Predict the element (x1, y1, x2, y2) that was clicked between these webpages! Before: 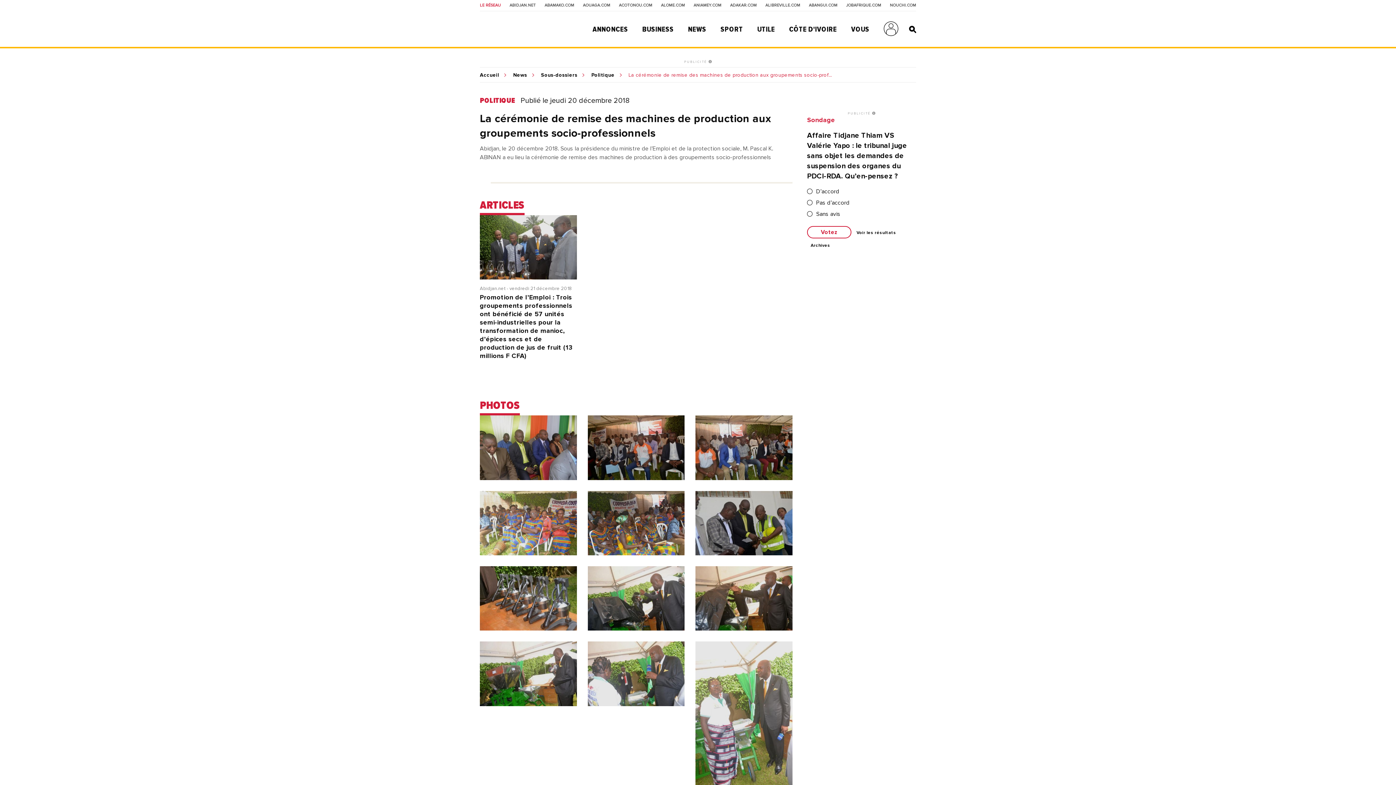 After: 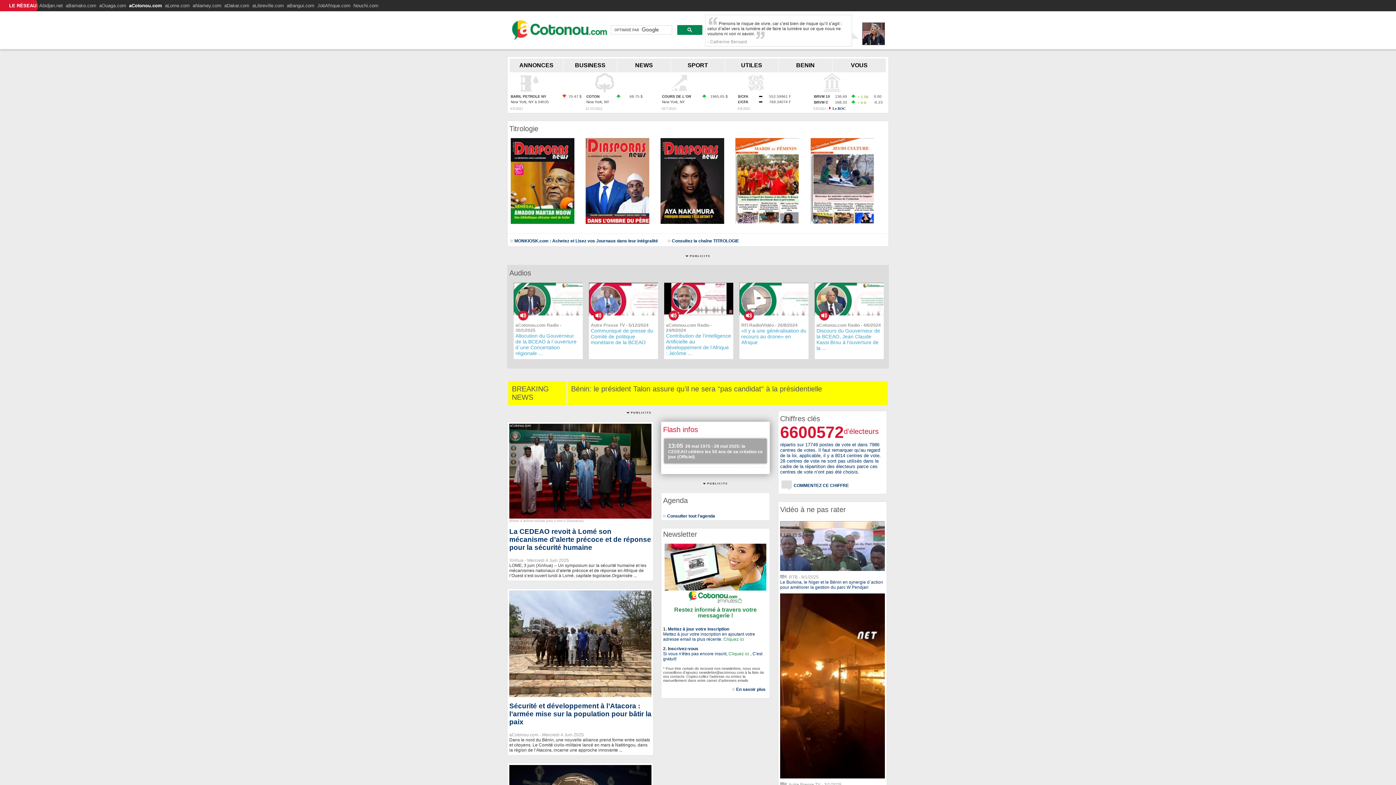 Action: bbox: (619, 3, 652, 7) label: ACOTONOU.COM